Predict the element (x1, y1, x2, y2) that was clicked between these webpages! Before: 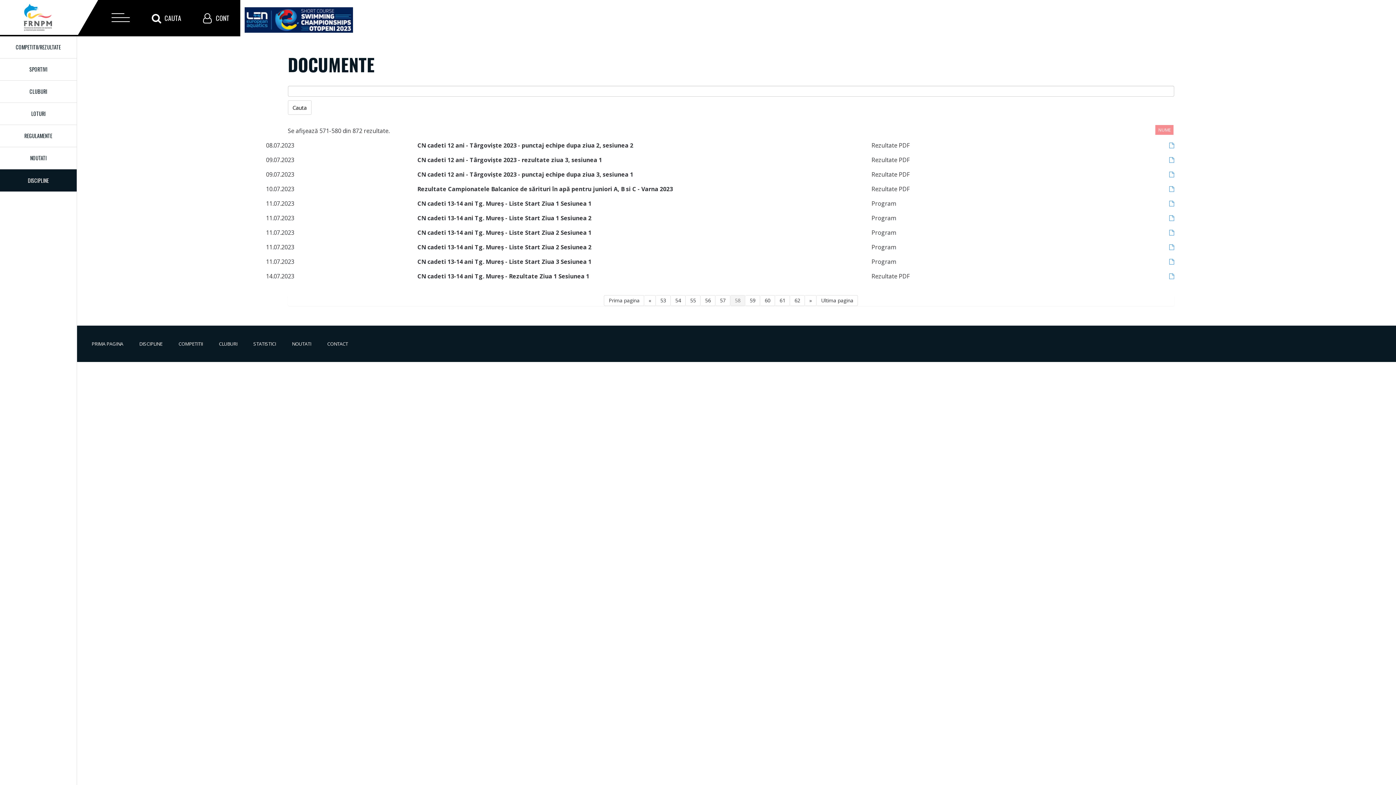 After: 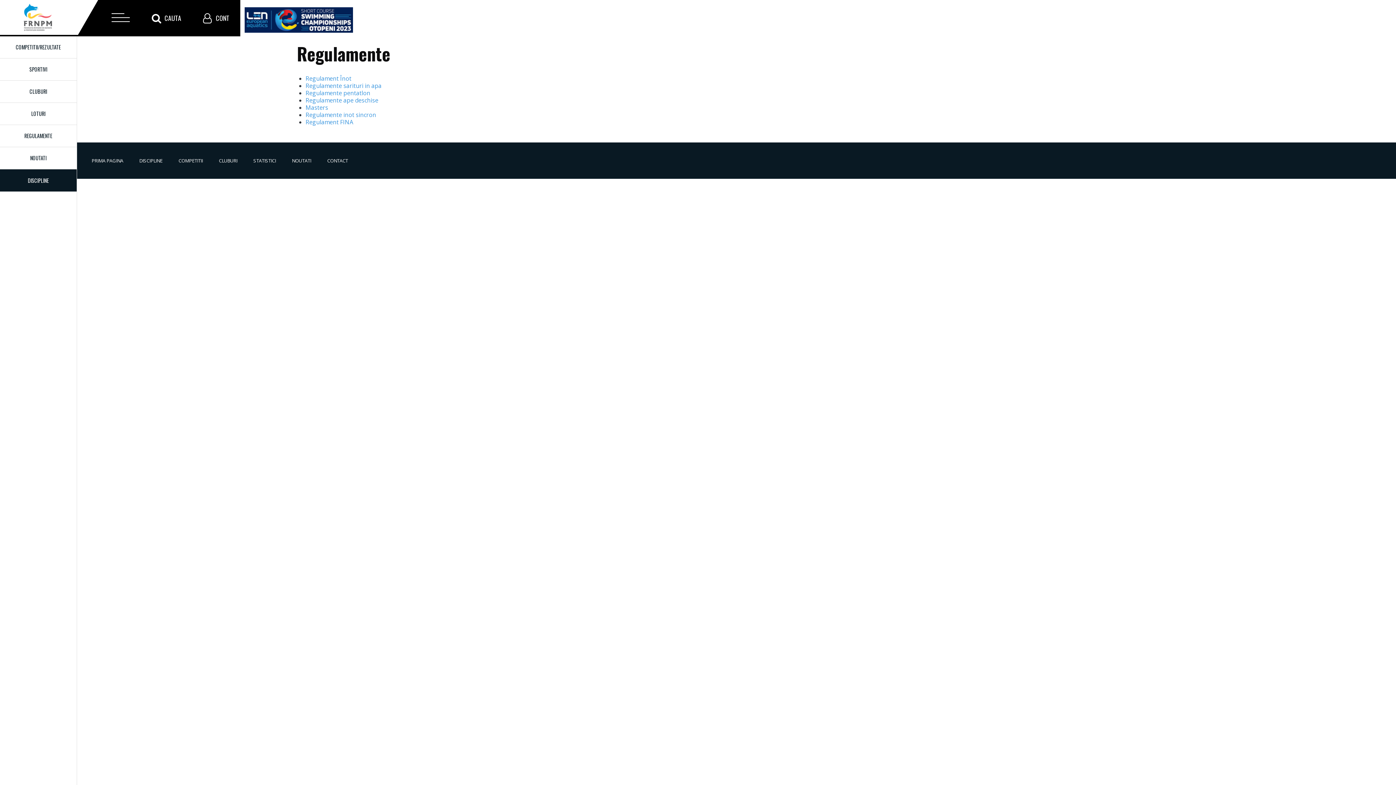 Action: label: REGULAMENTE bbox: (0, 125, 76, 146)